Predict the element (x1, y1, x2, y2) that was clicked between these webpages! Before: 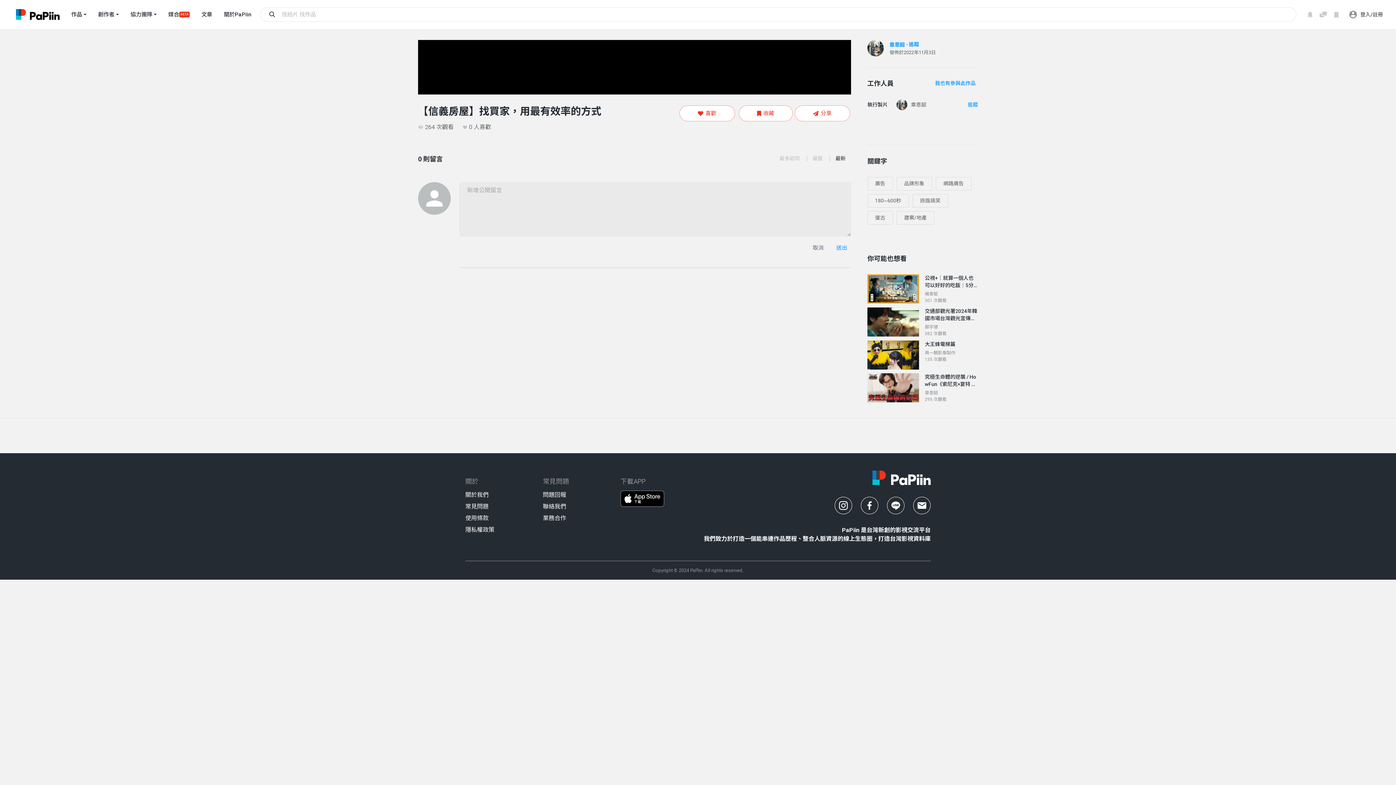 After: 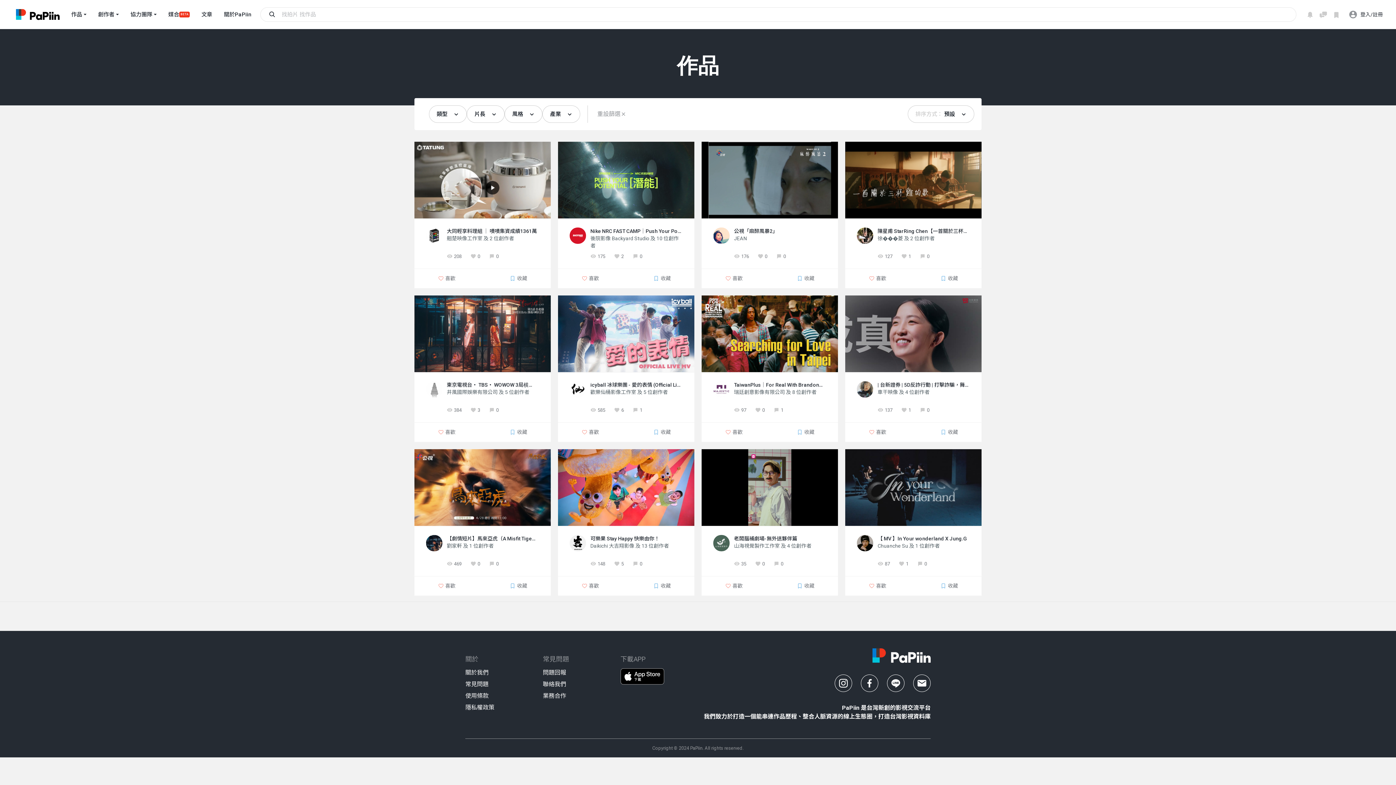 Action: bbox: (71, 8, 86, 20) label: 作品